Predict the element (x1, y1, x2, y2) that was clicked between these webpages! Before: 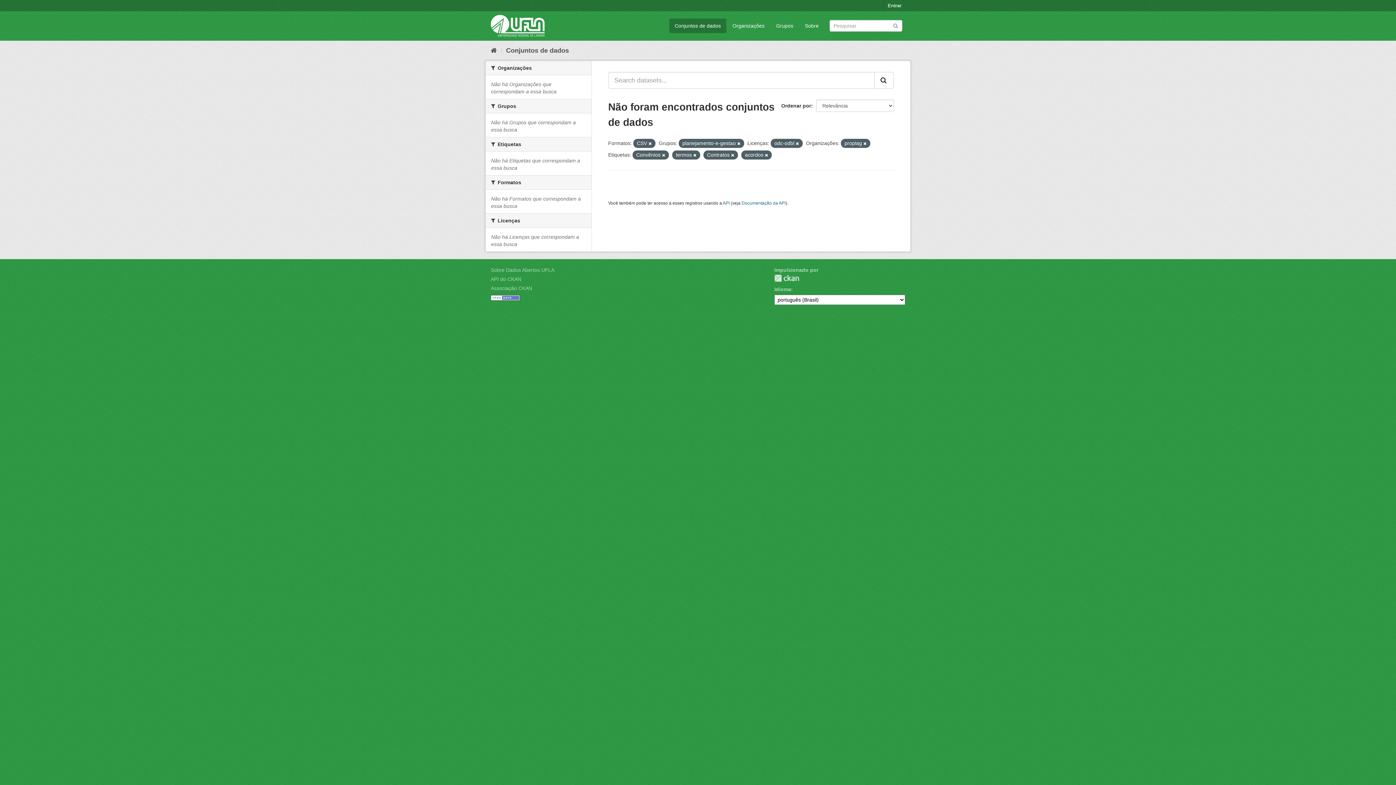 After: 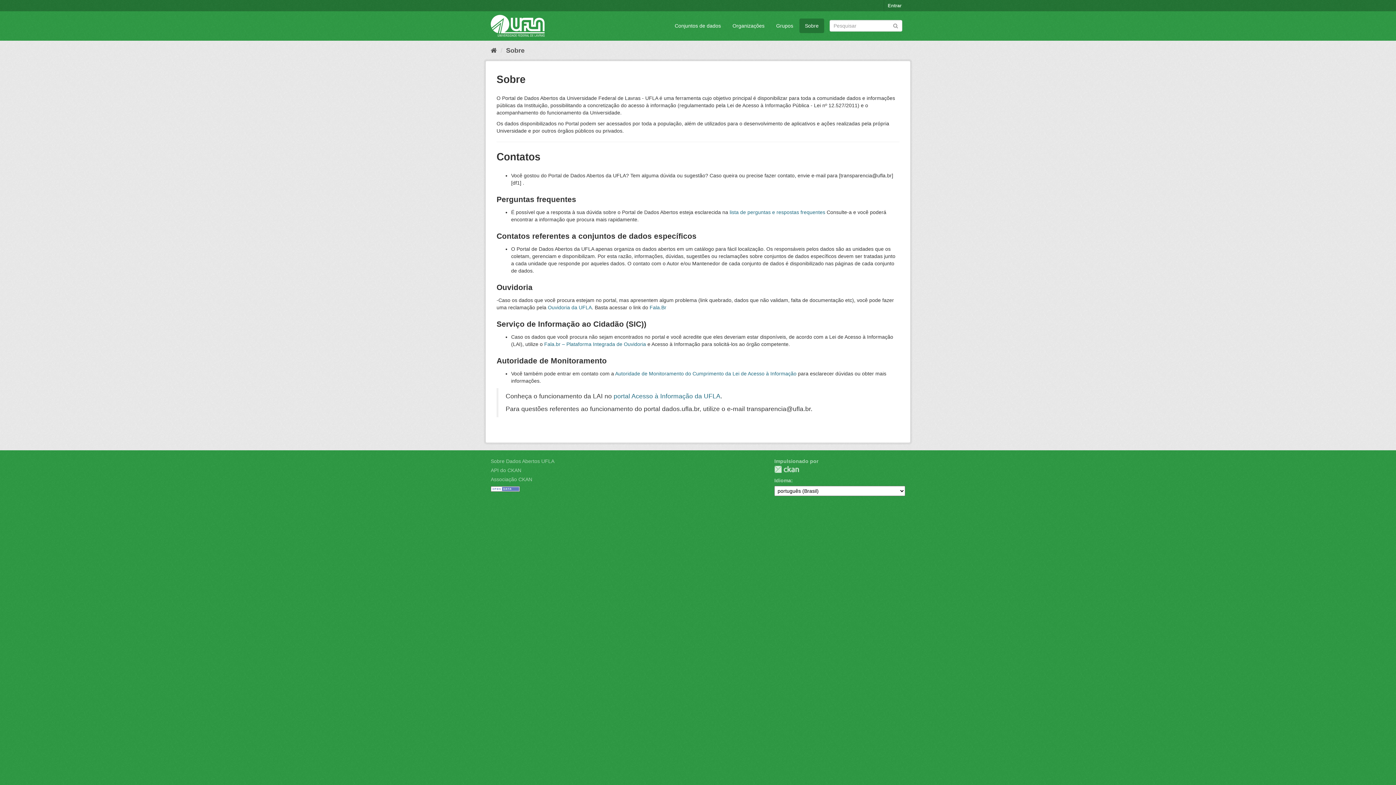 Action: bbox: (799, 18, 824, 33) label: Sobre